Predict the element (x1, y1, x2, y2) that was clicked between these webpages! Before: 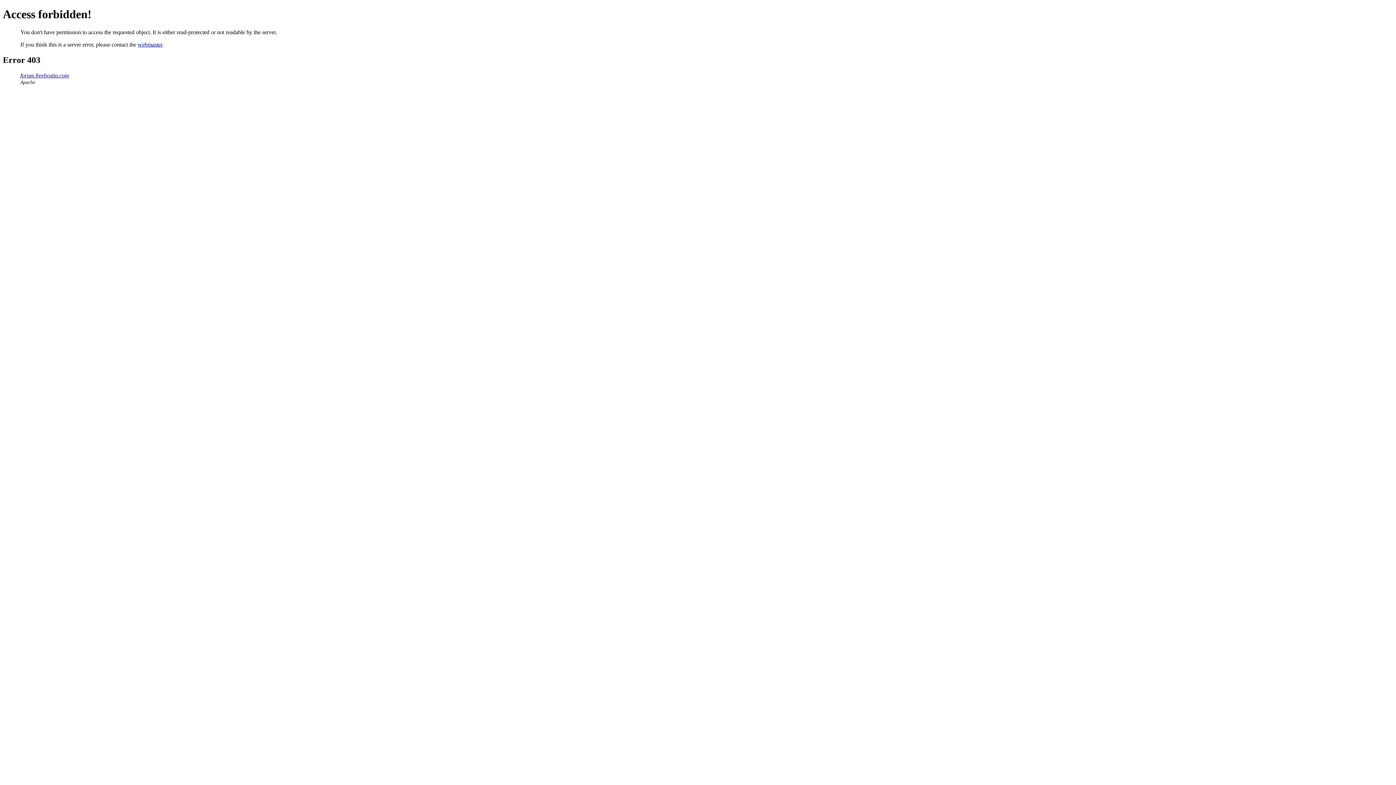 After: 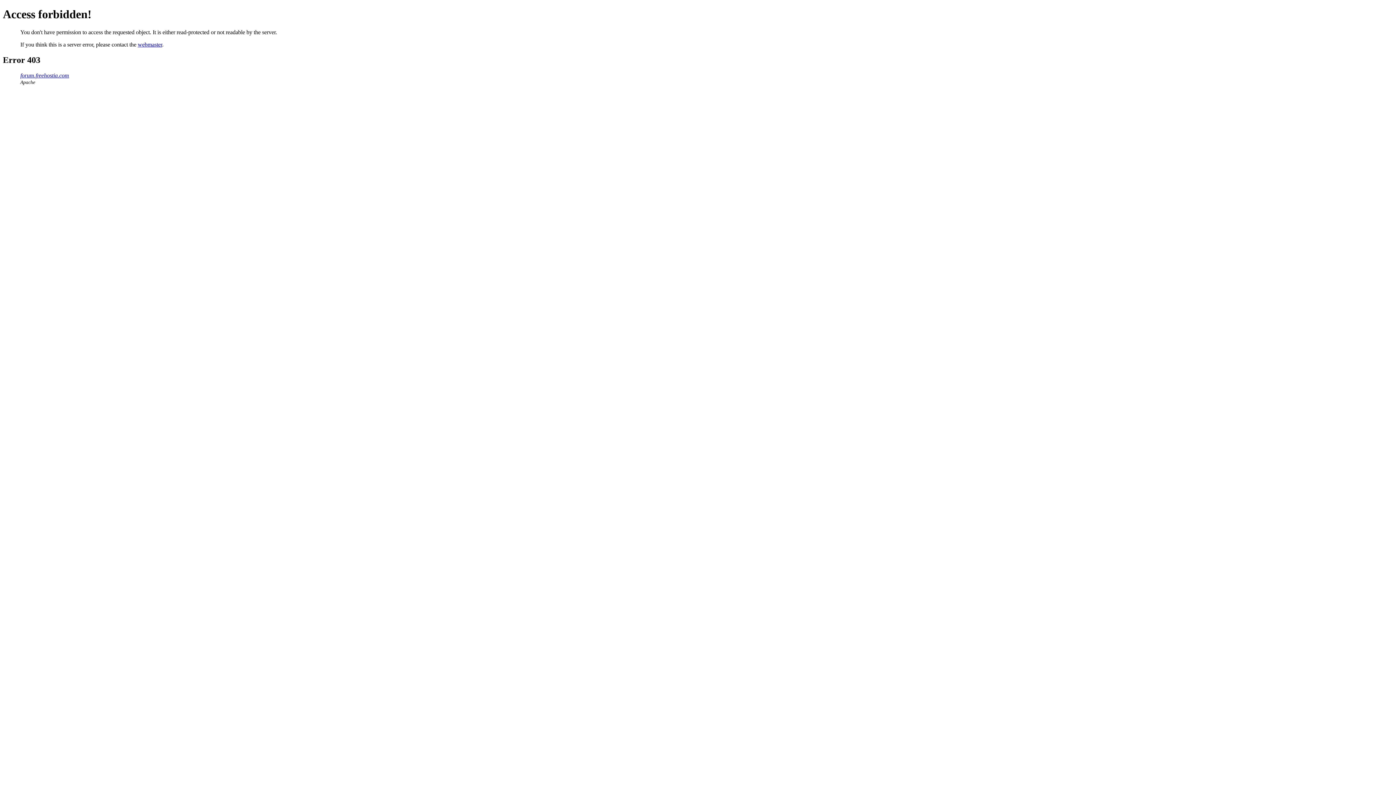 Action: label: webmaster bbox: (137, 41, 162, 47)